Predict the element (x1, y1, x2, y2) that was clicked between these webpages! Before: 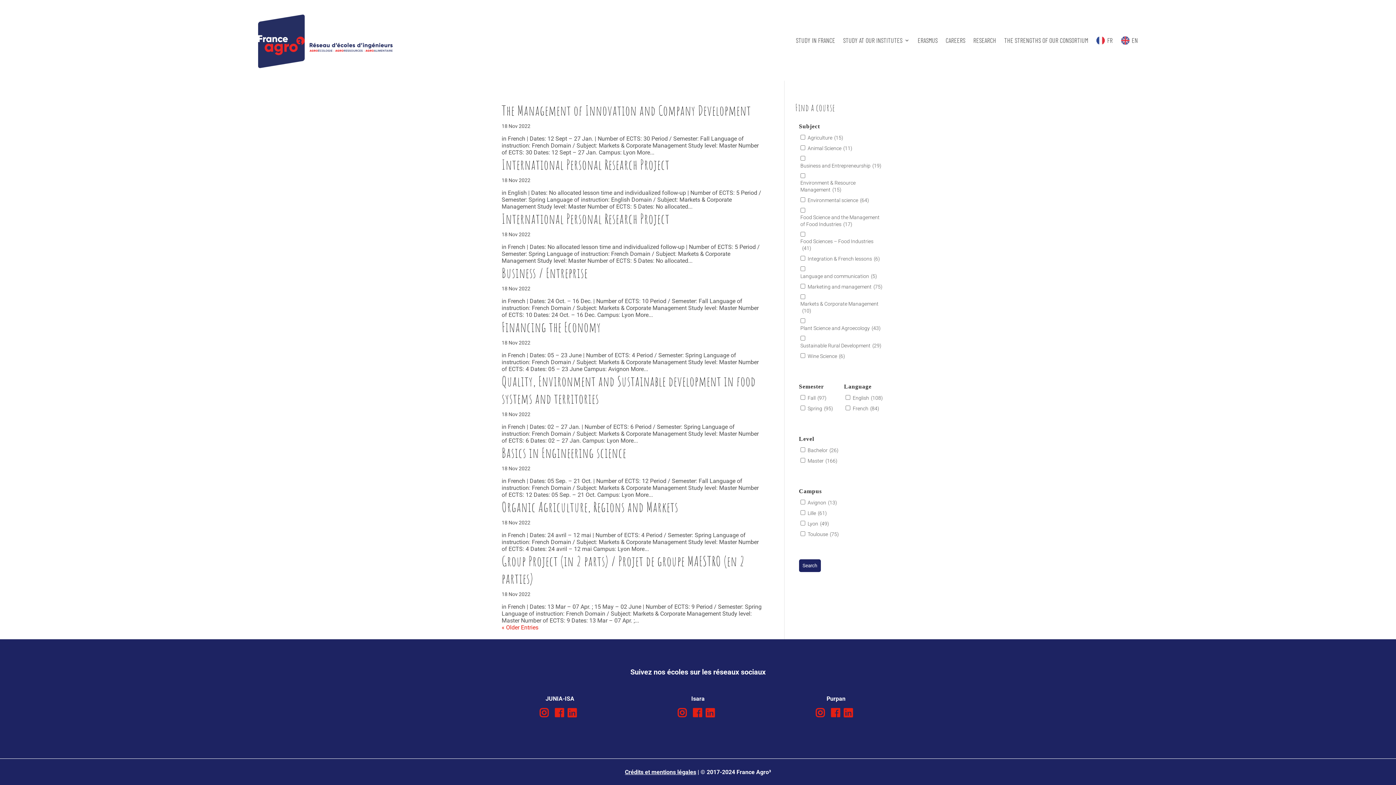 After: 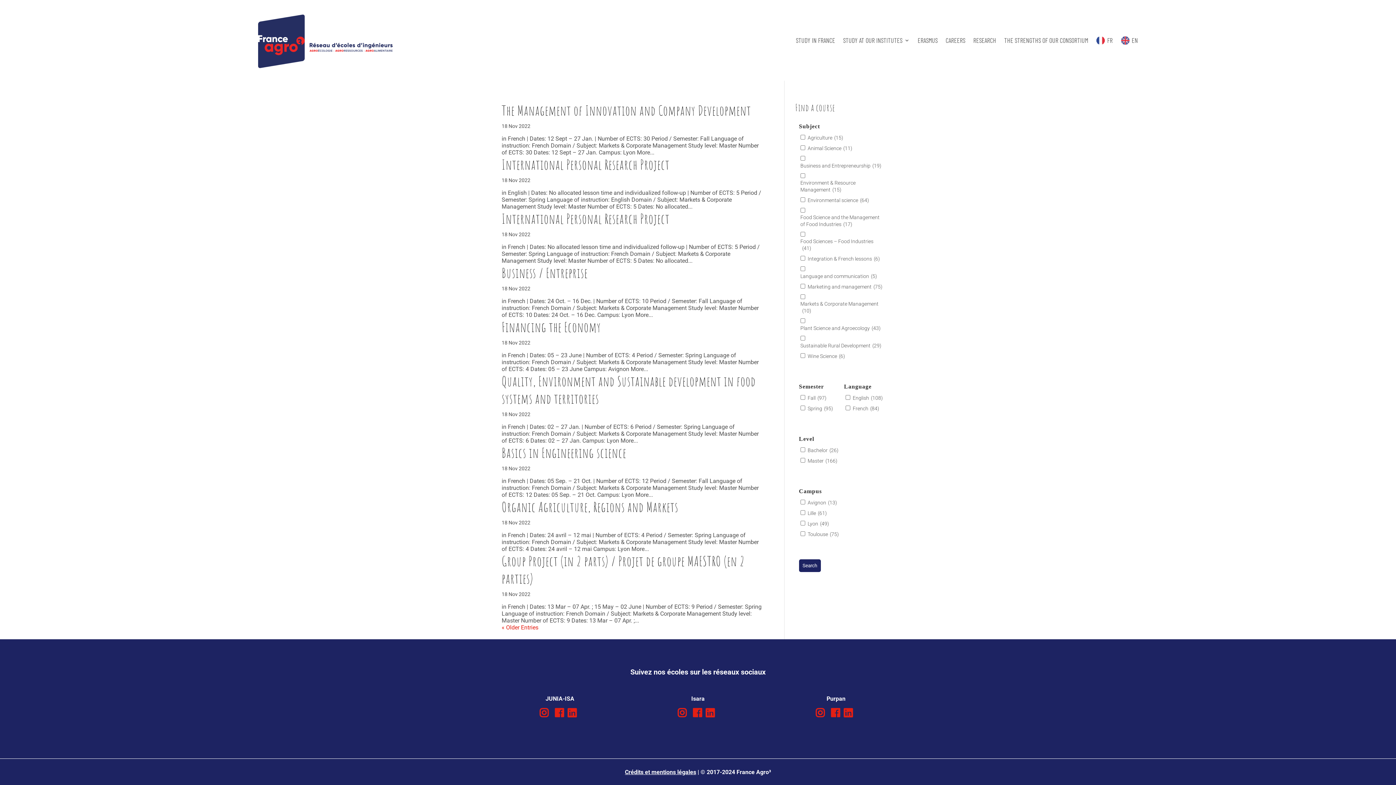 Action: bbox: (693, 707, 702, 719)